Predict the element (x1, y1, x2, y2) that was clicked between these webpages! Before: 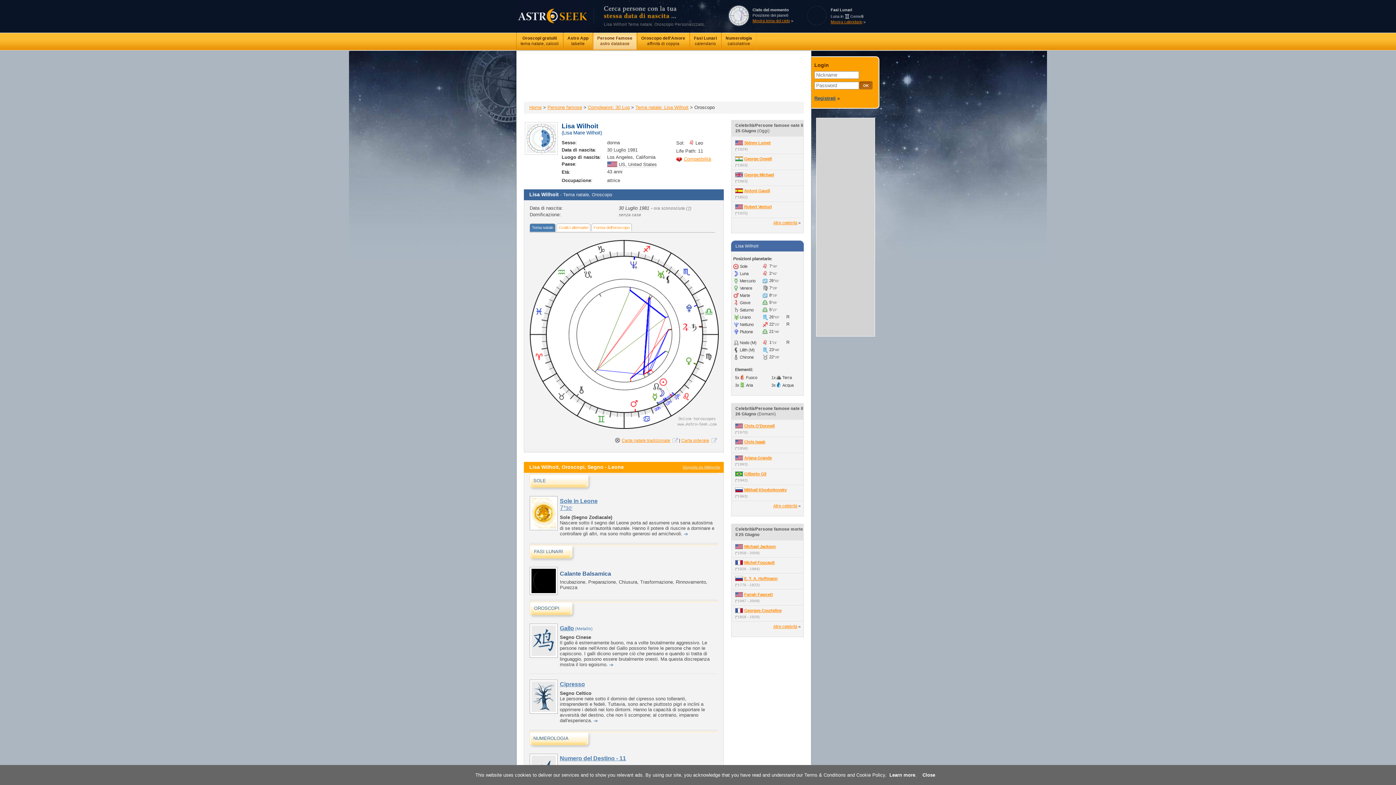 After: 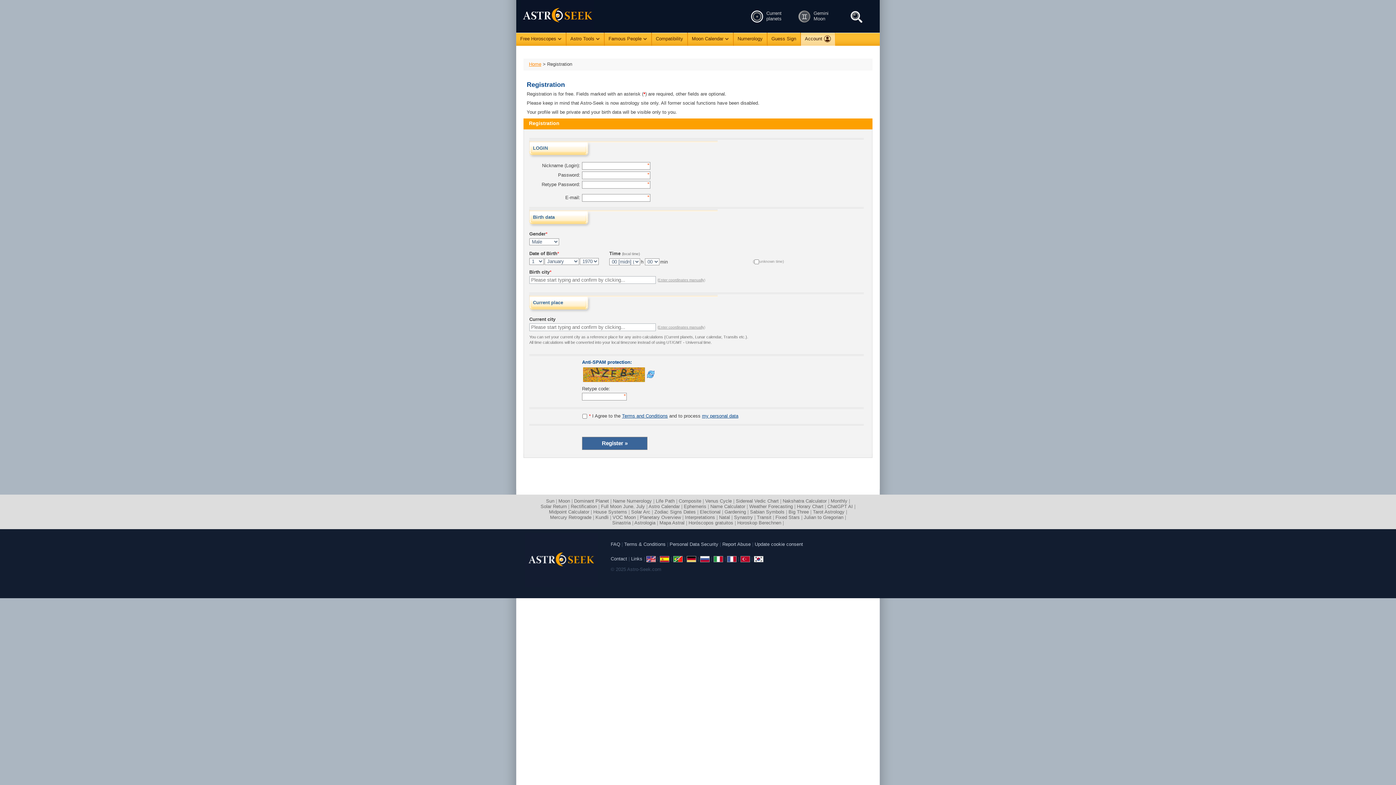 Action: bbox: (814, 95, 836, 101) label: Registrati